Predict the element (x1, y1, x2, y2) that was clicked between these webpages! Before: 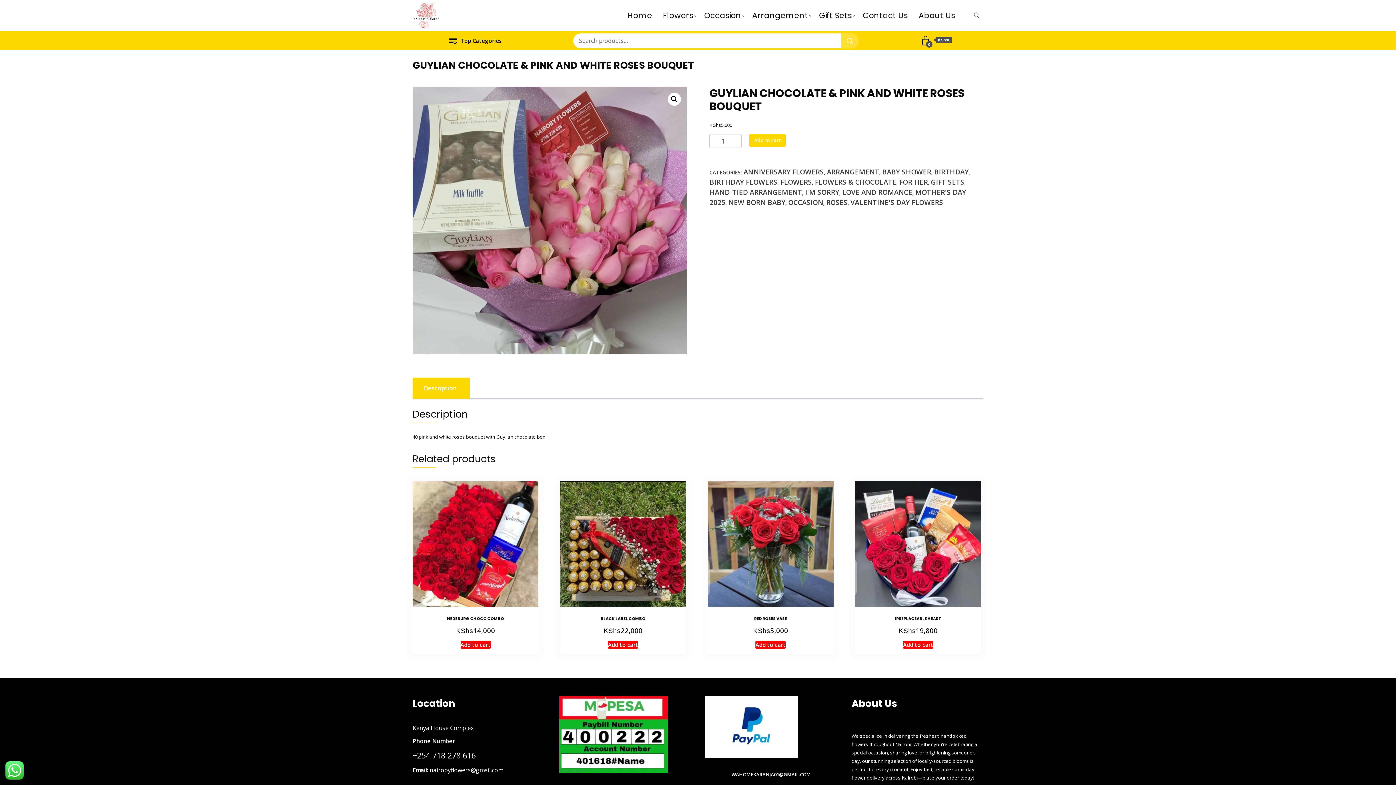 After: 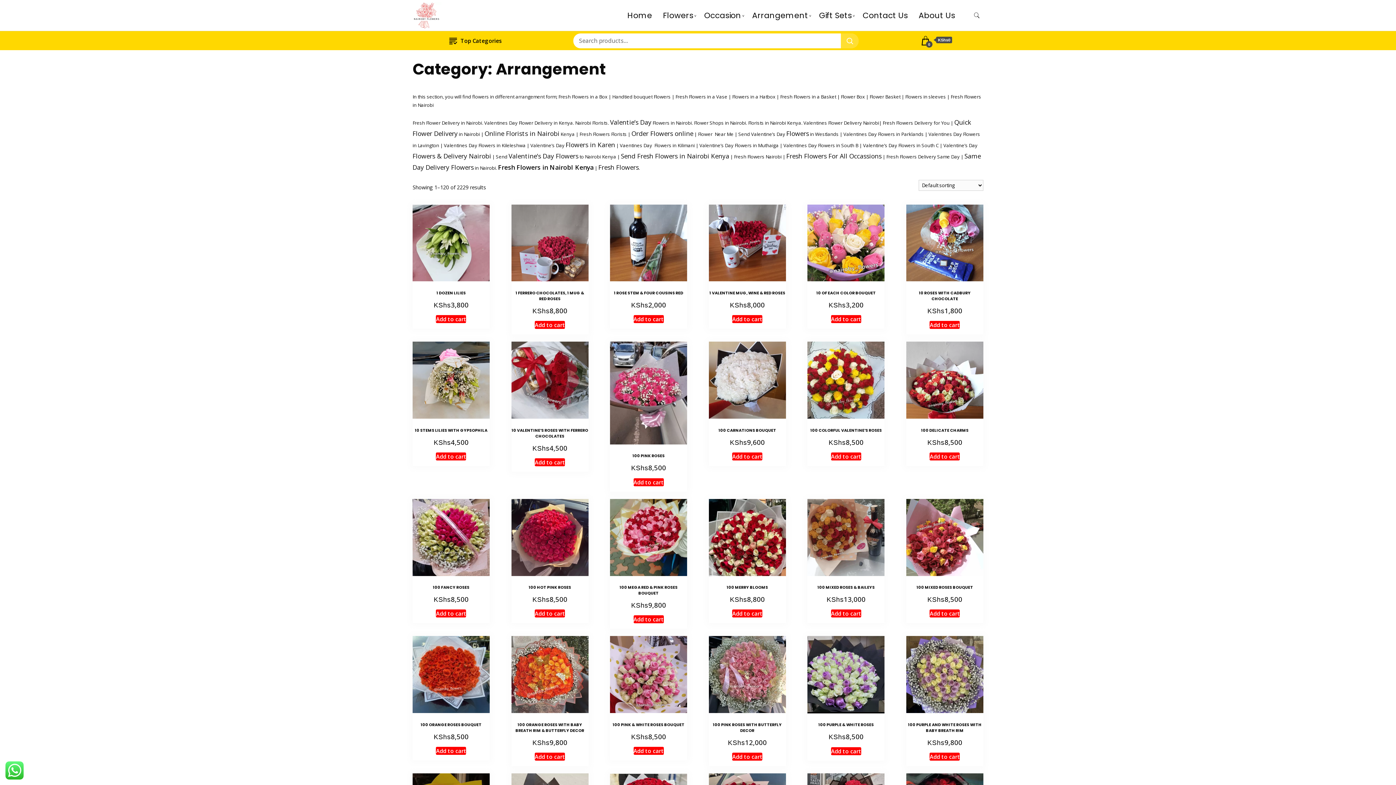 Action: label: ARRANGEMENT bbox: (827, 167, 879, 176)